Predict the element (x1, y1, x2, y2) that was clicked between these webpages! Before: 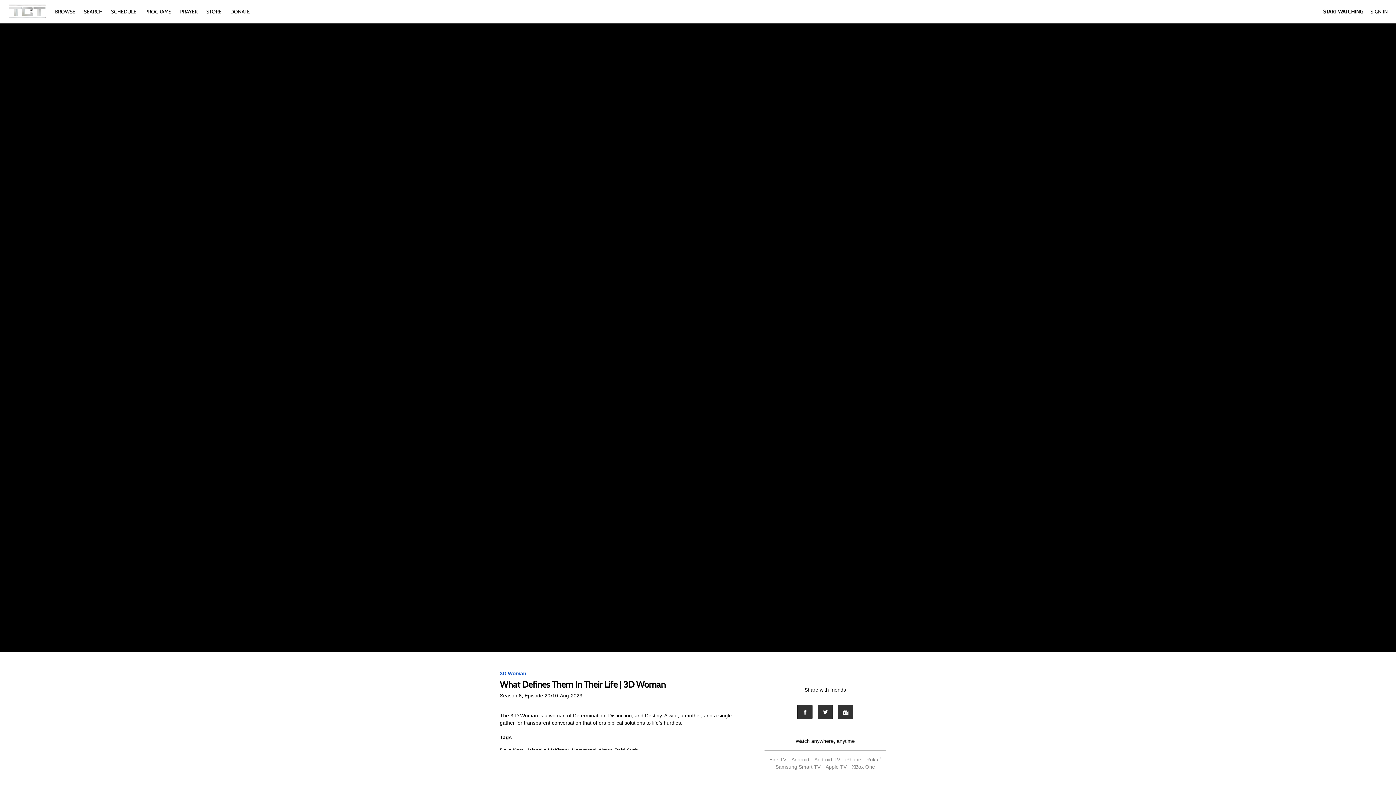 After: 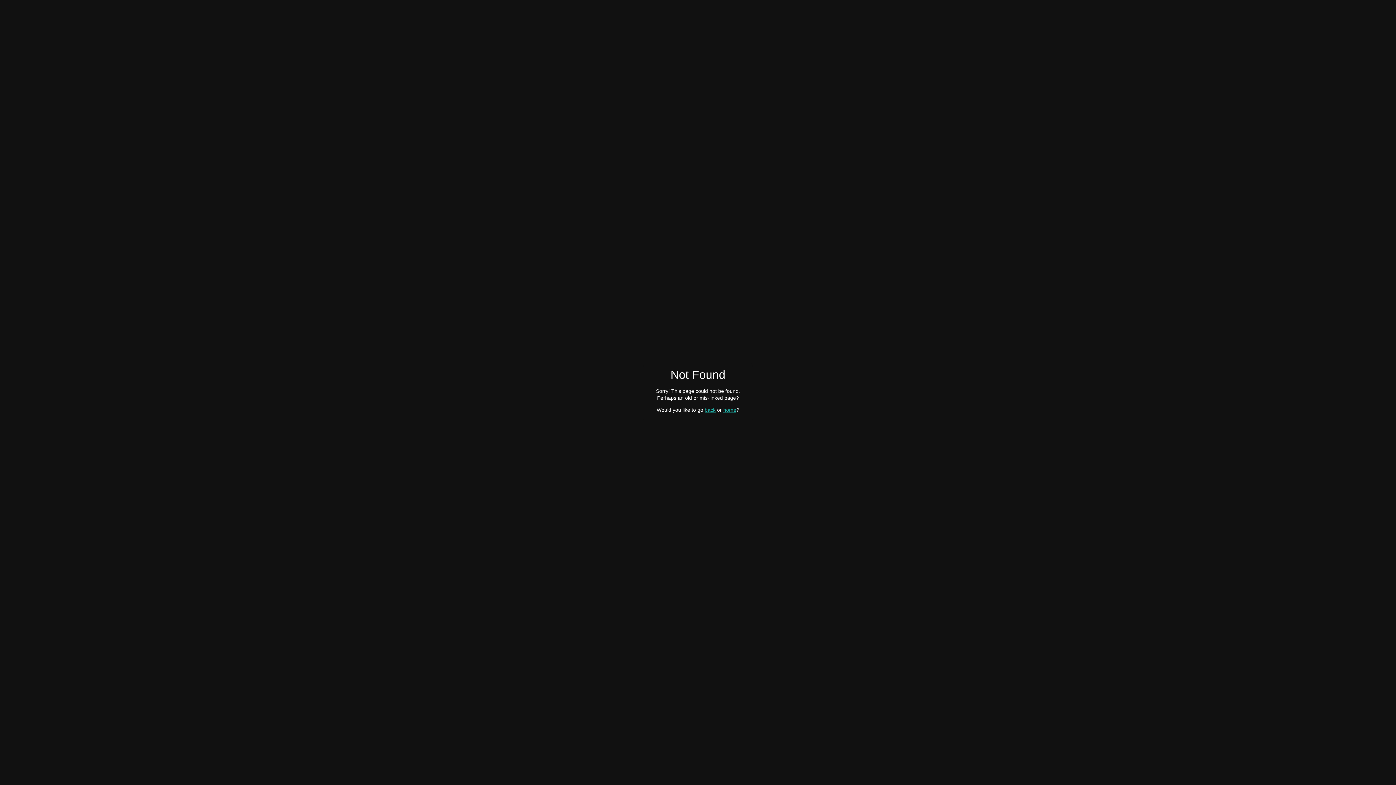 Action: bbox: (500, 692, 550, 699) label: Season 6, Episode 20